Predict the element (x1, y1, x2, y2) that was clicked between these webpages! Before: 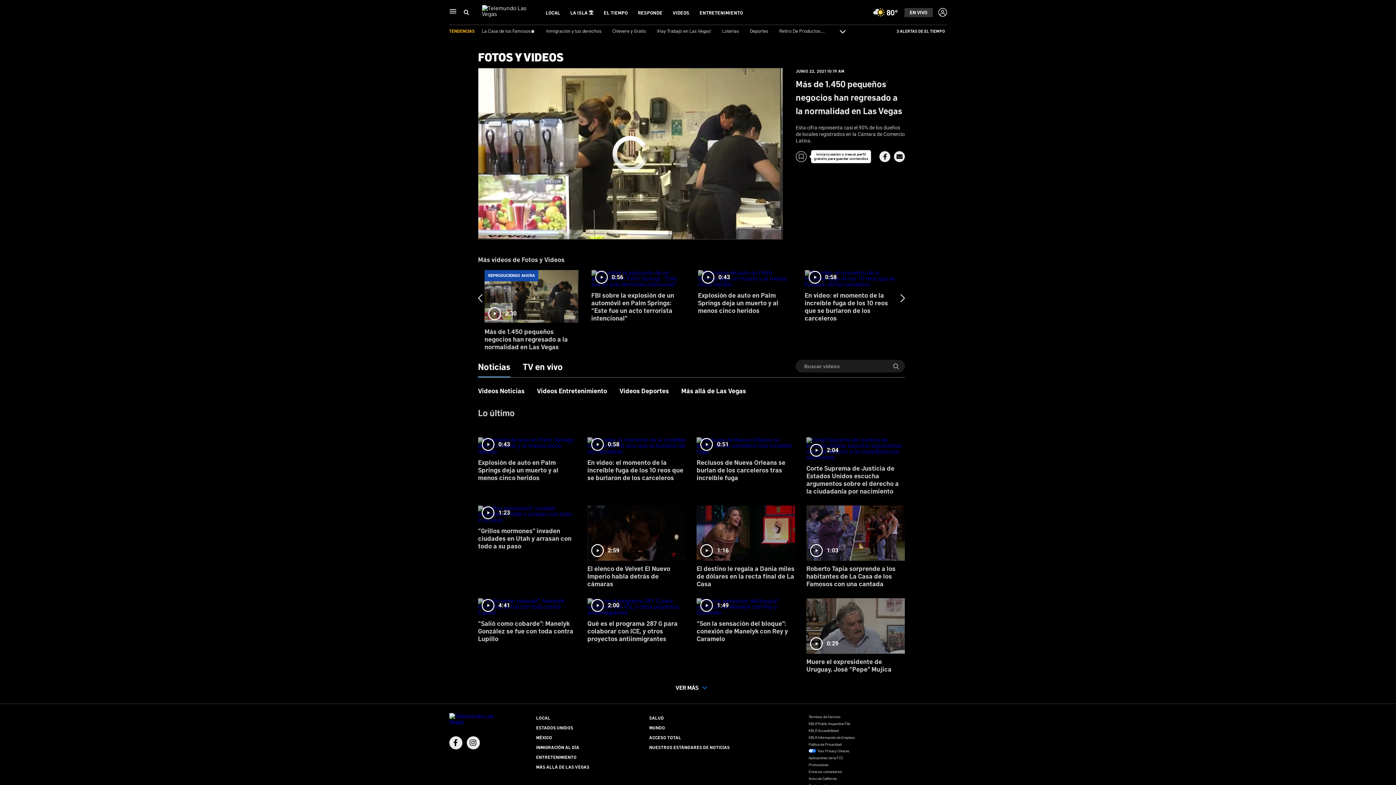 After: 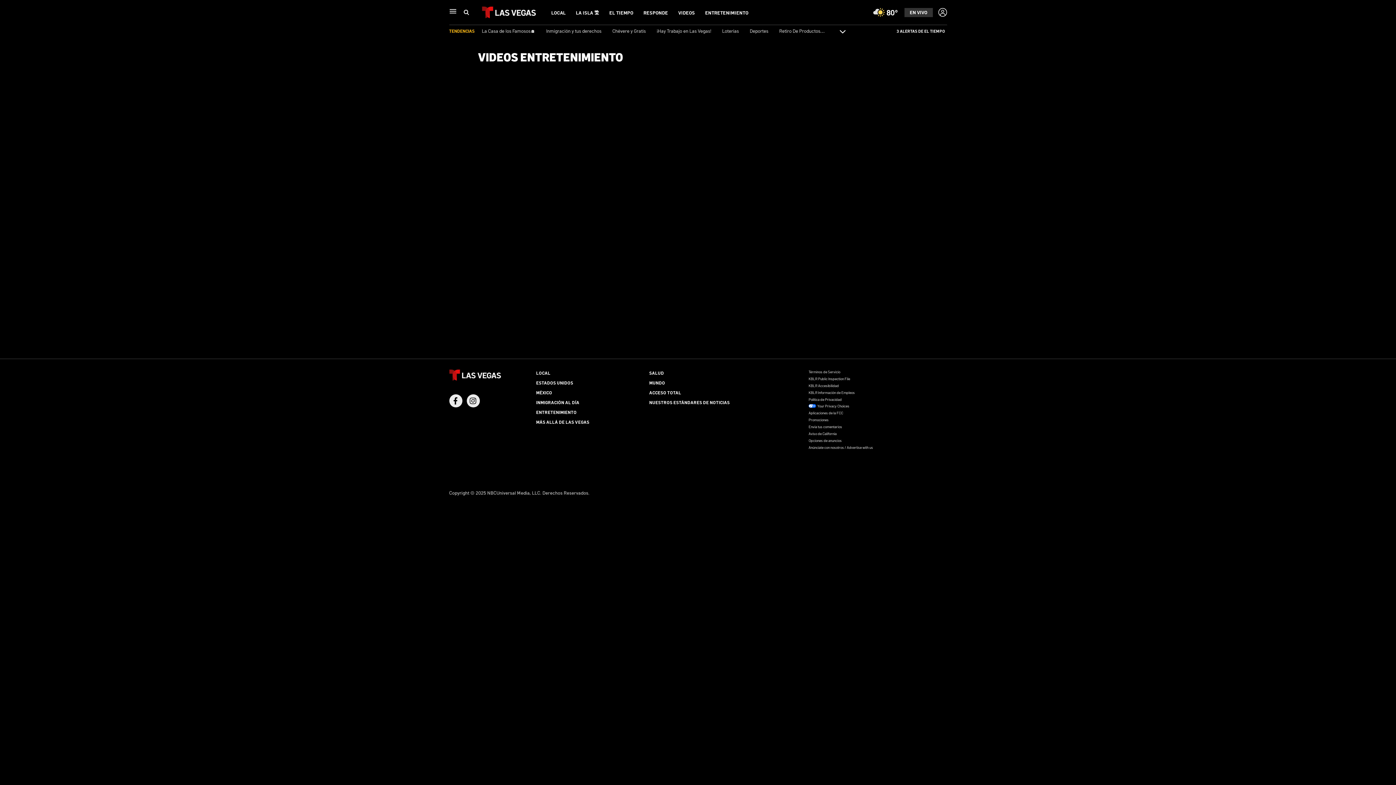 Action: bbox: (696, 500, 795, 593) label: 1:16
El destino le regala a Dania miles de dólares en la recta final de La Casa